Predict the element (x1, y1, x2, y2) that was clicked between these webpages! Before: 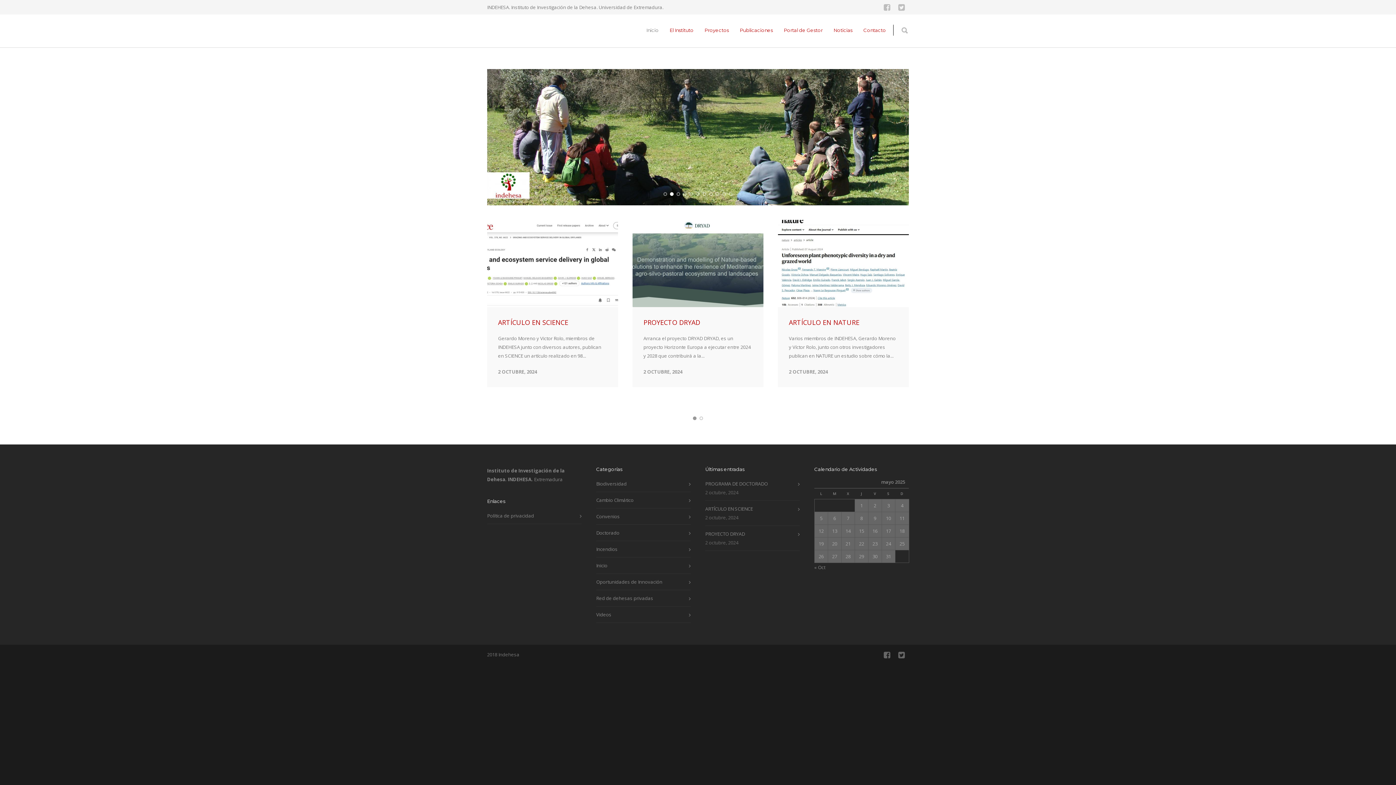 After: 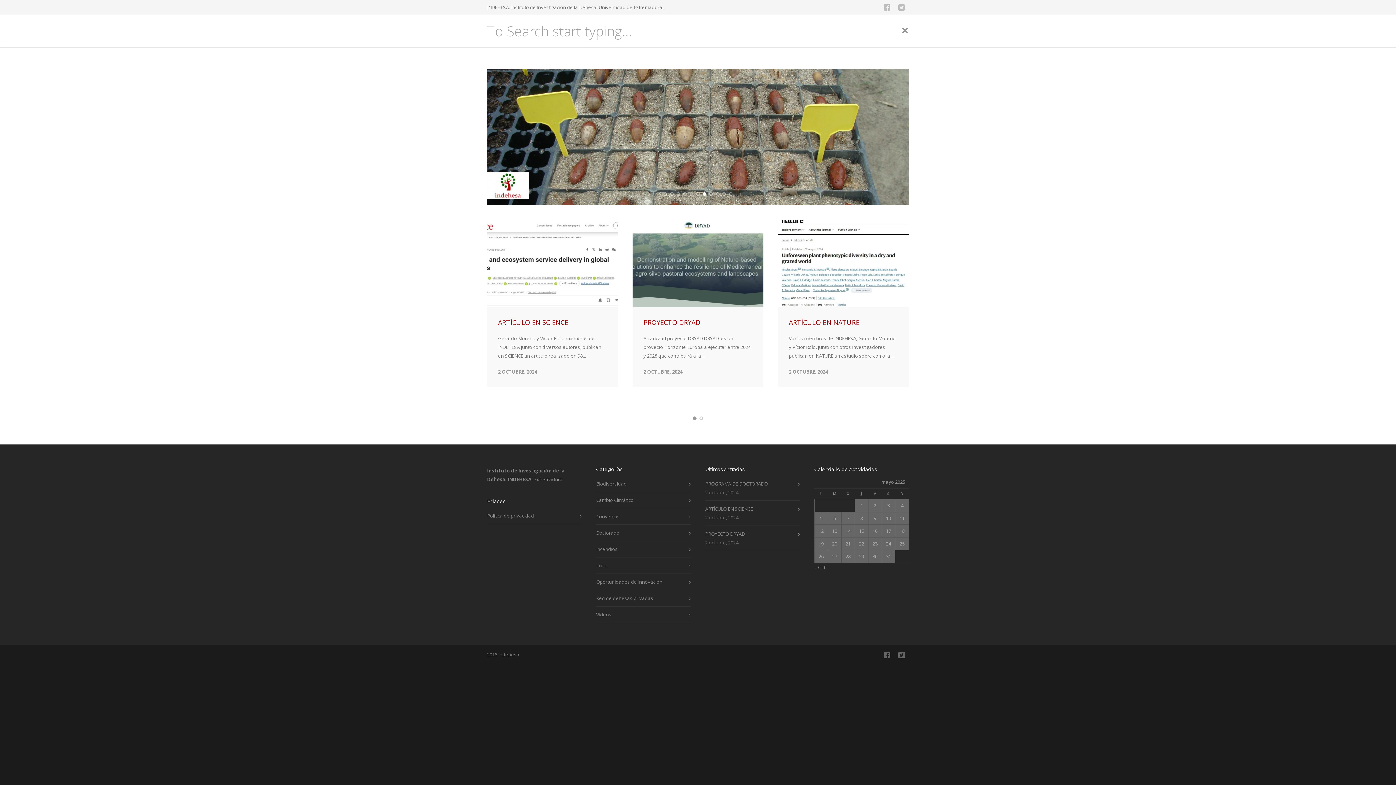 Action: bbox: (900, 14, 909, 47)